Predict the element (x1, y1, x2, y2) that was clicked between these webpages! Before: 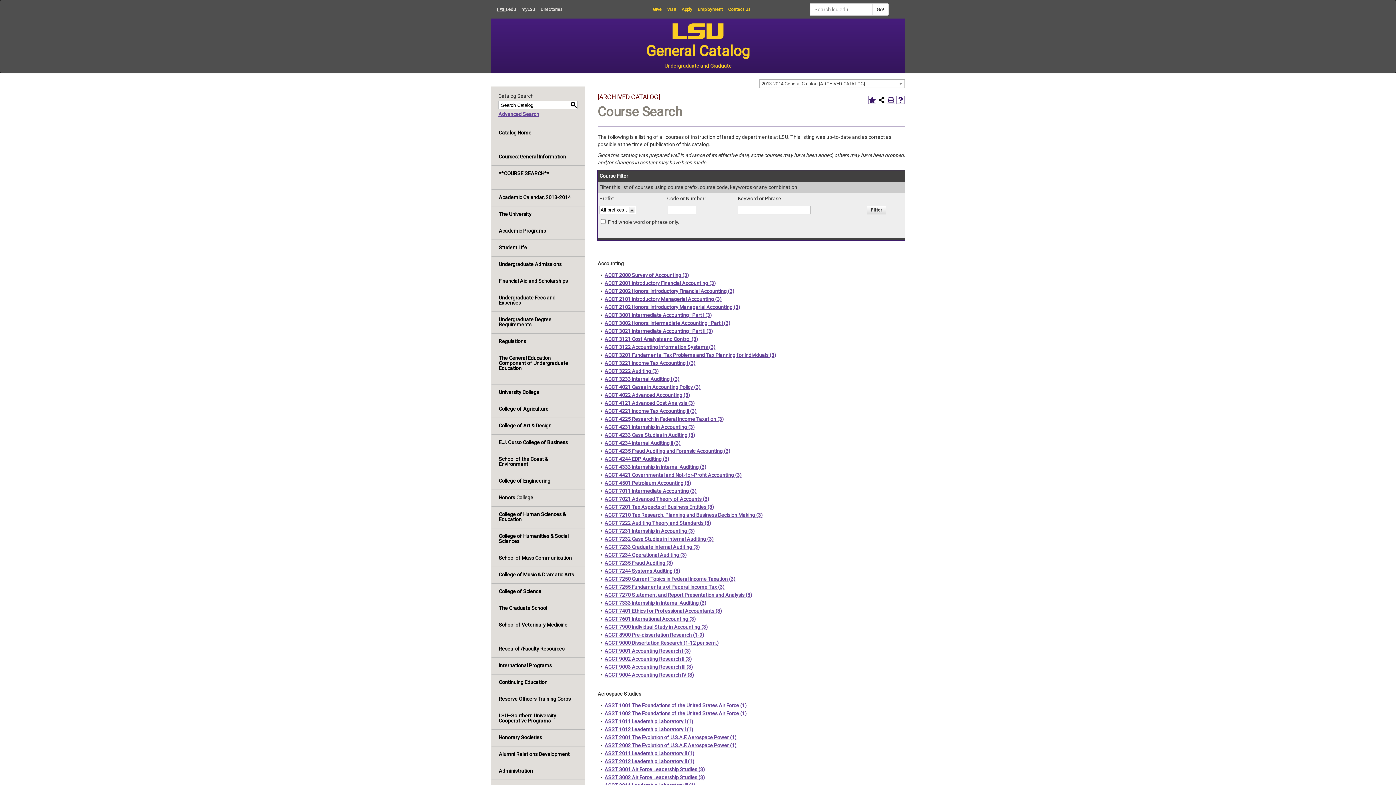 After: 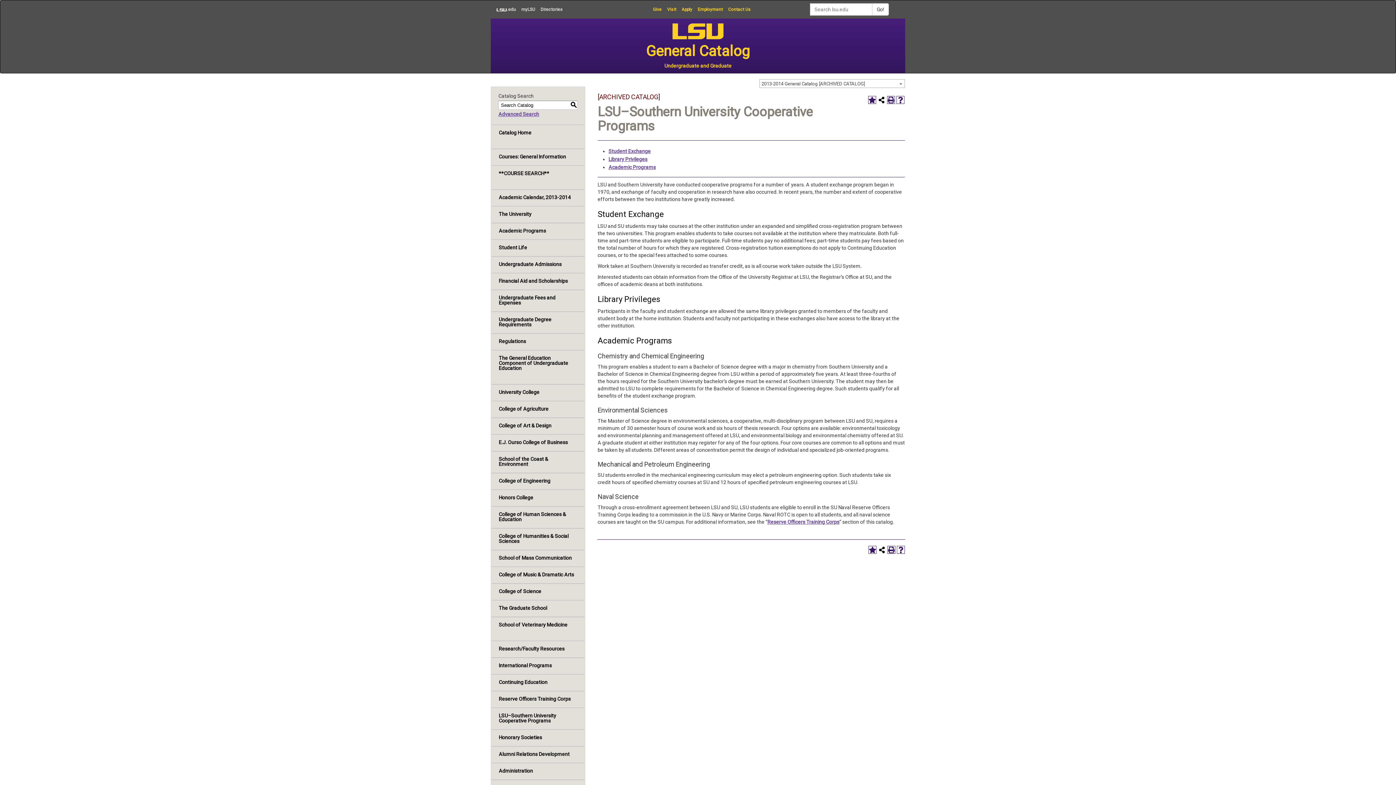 Action: label: LSU–Southern University Cooperative Programs bbox: (491, 708, 584, 729)